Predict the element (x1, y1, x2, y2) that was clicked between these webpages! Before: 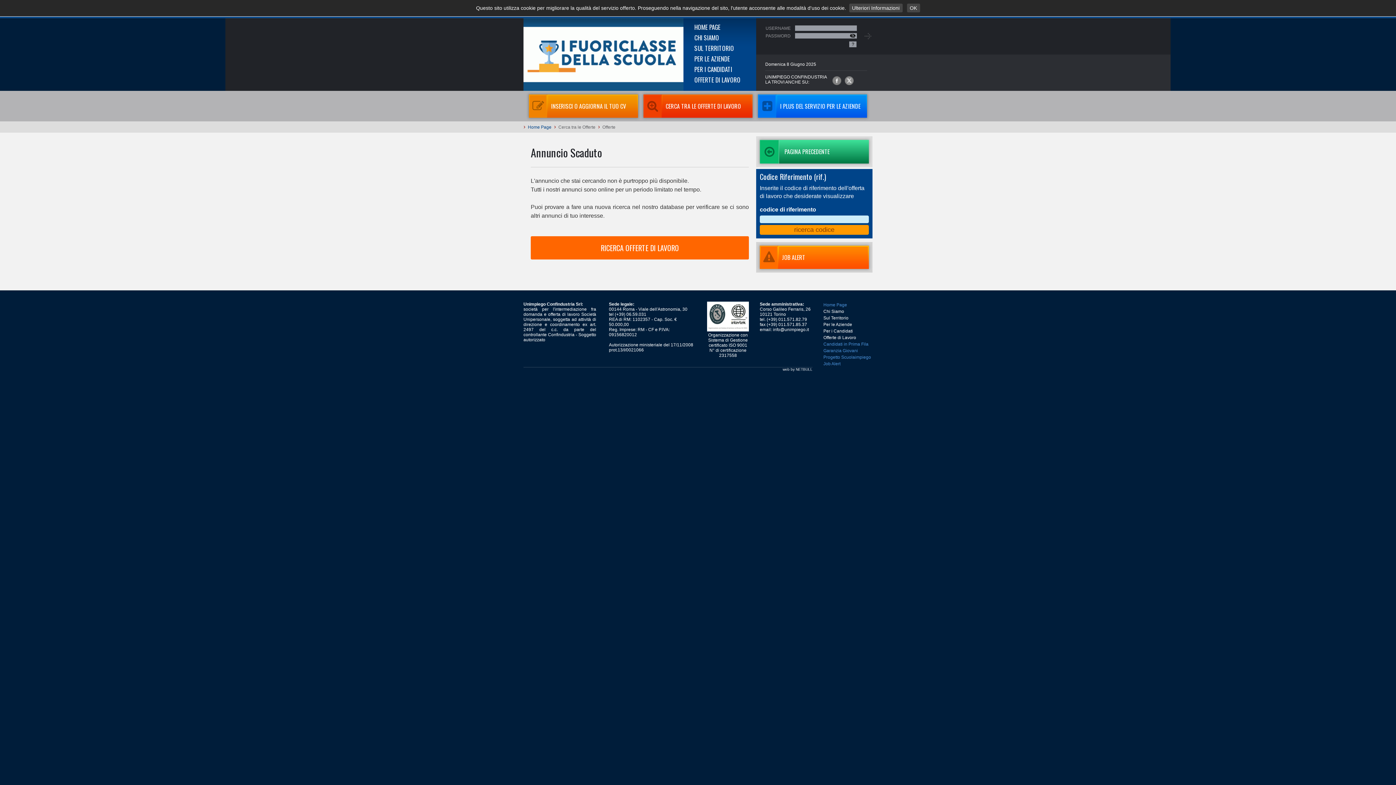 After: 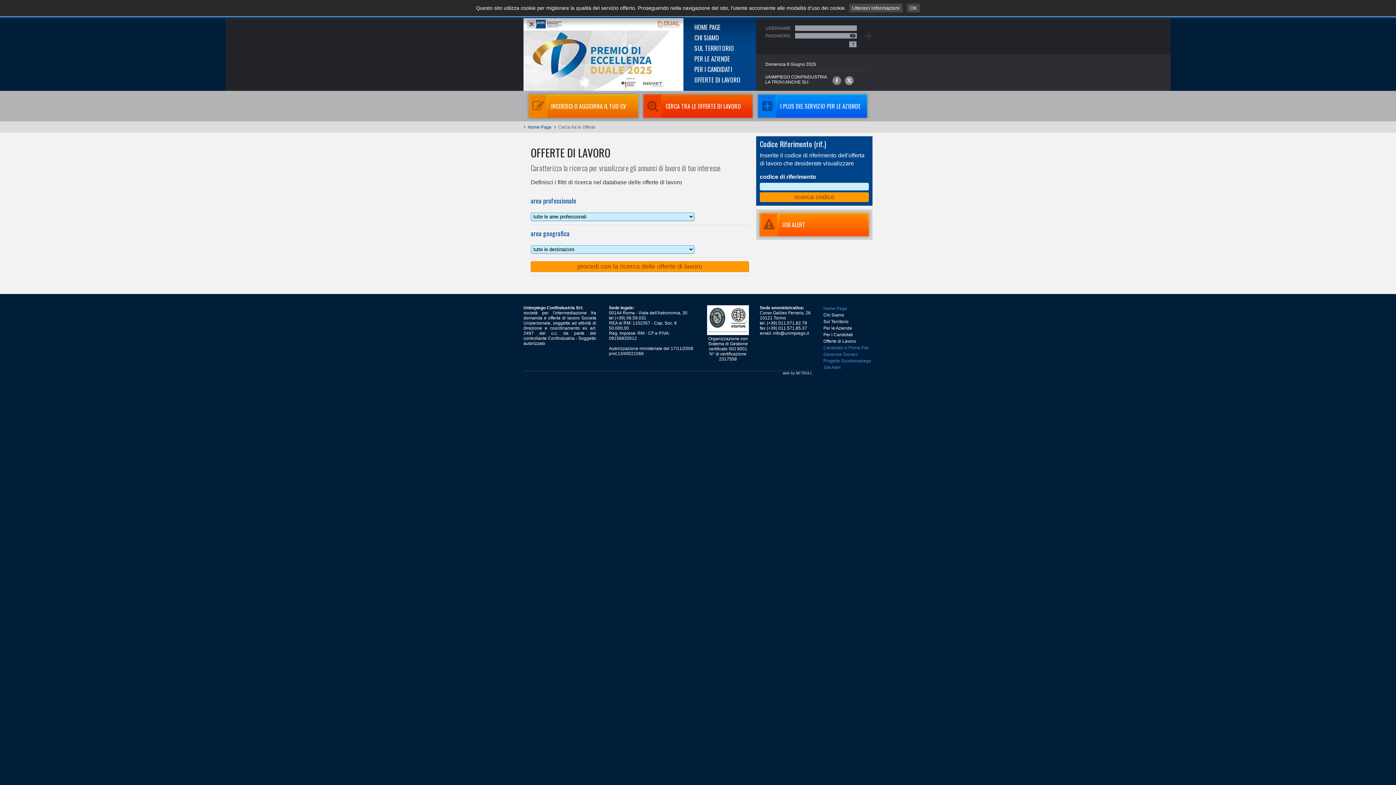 Action: bbox: (643, 94, 752, 117) label: CERCA TRA LE OFFERTE DI LAVORO